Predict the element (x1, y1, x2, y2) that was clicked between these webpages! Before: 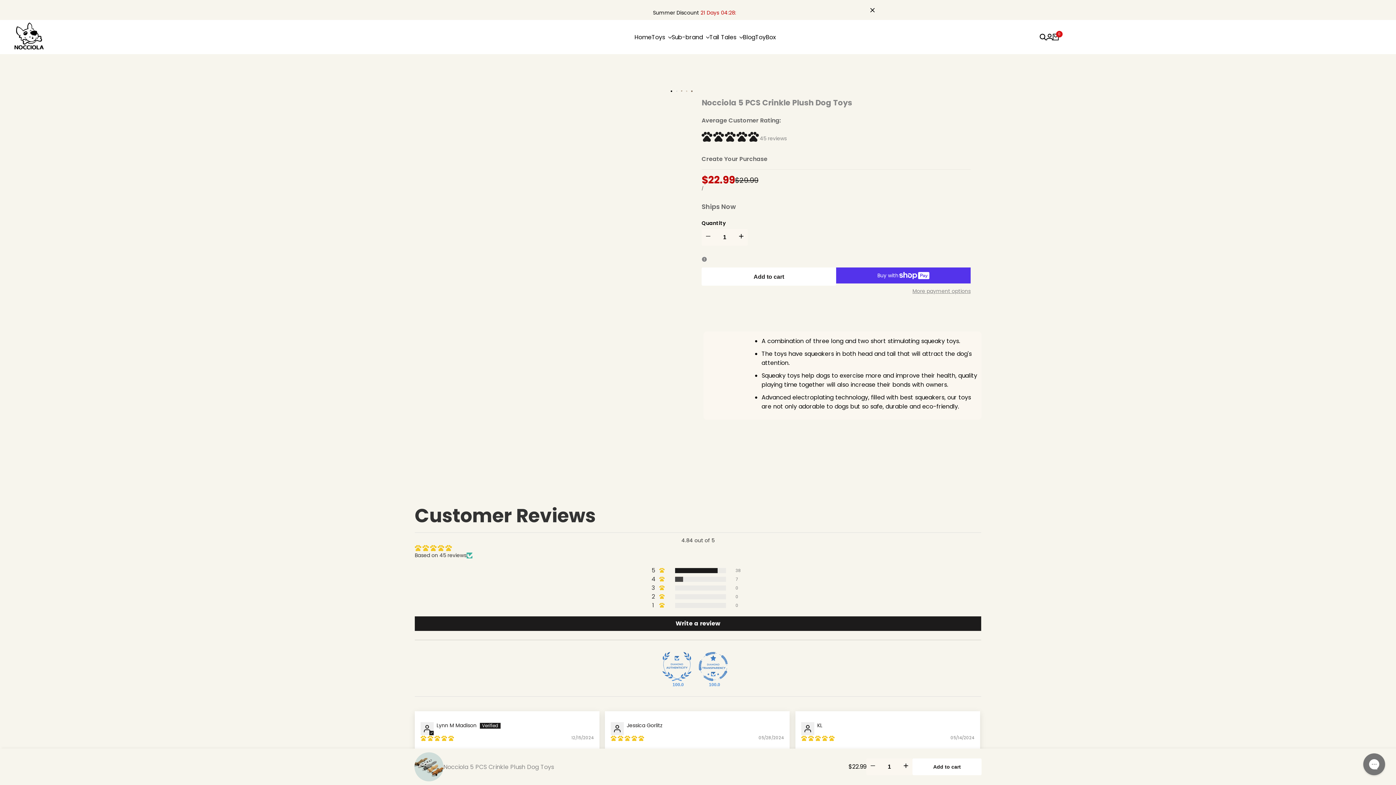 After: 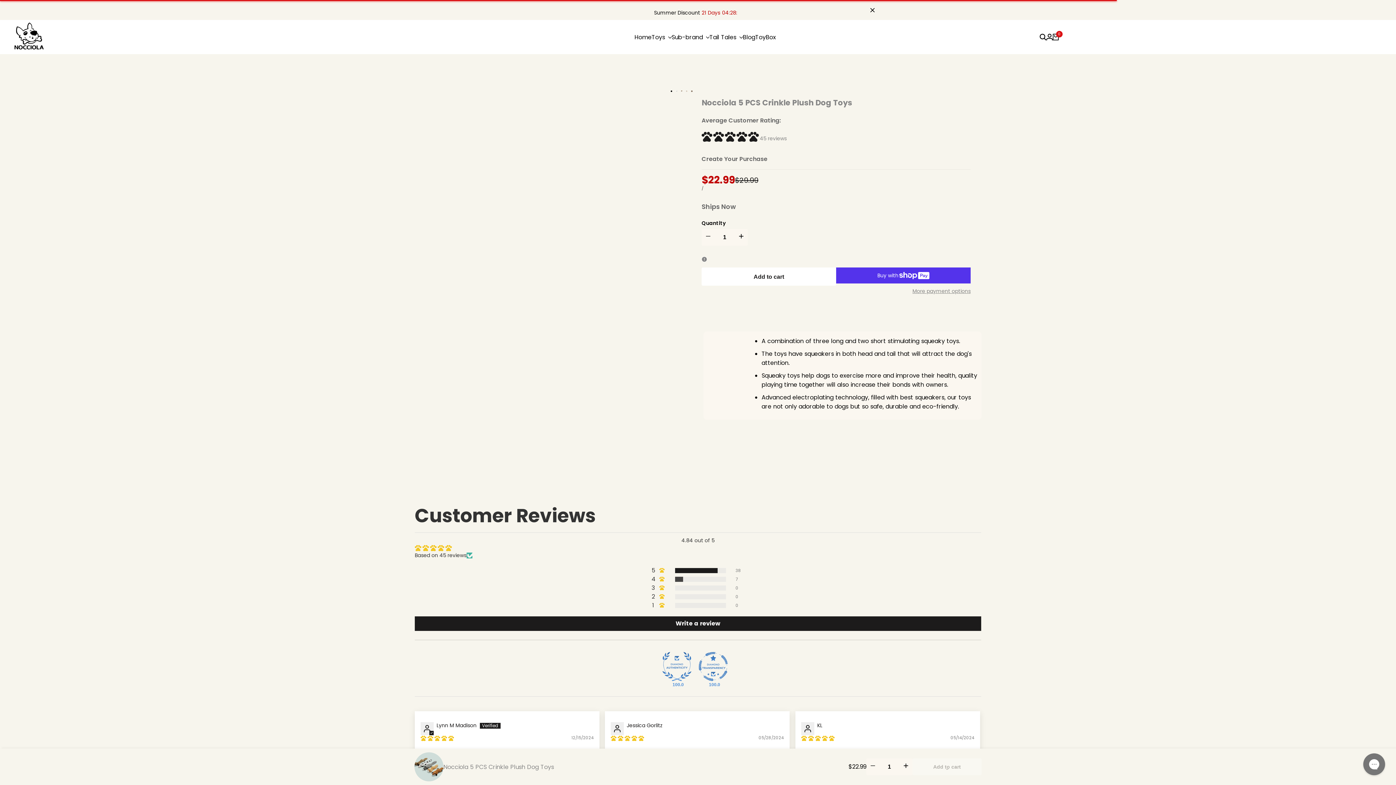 Action: label: Add to cart bbox: (912, 758, 981, 775)